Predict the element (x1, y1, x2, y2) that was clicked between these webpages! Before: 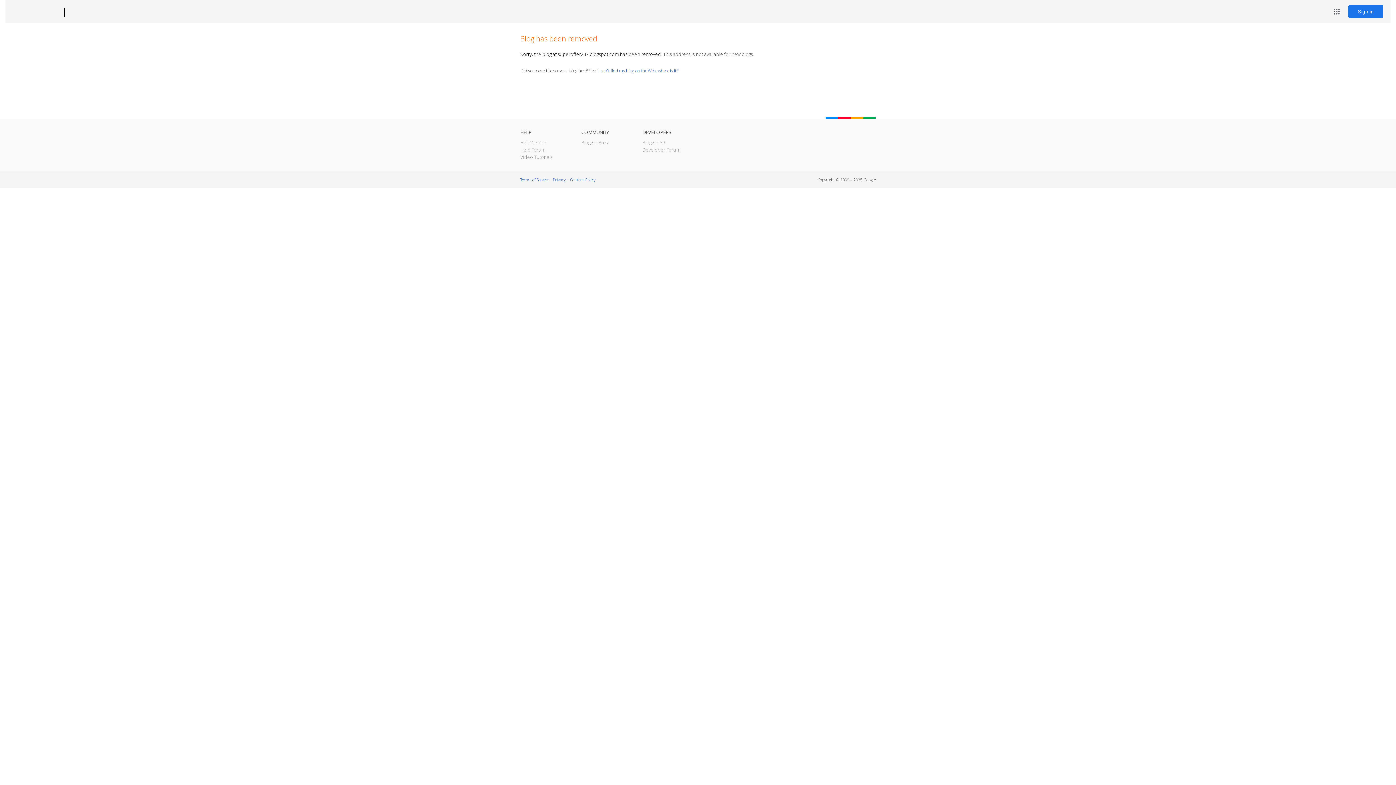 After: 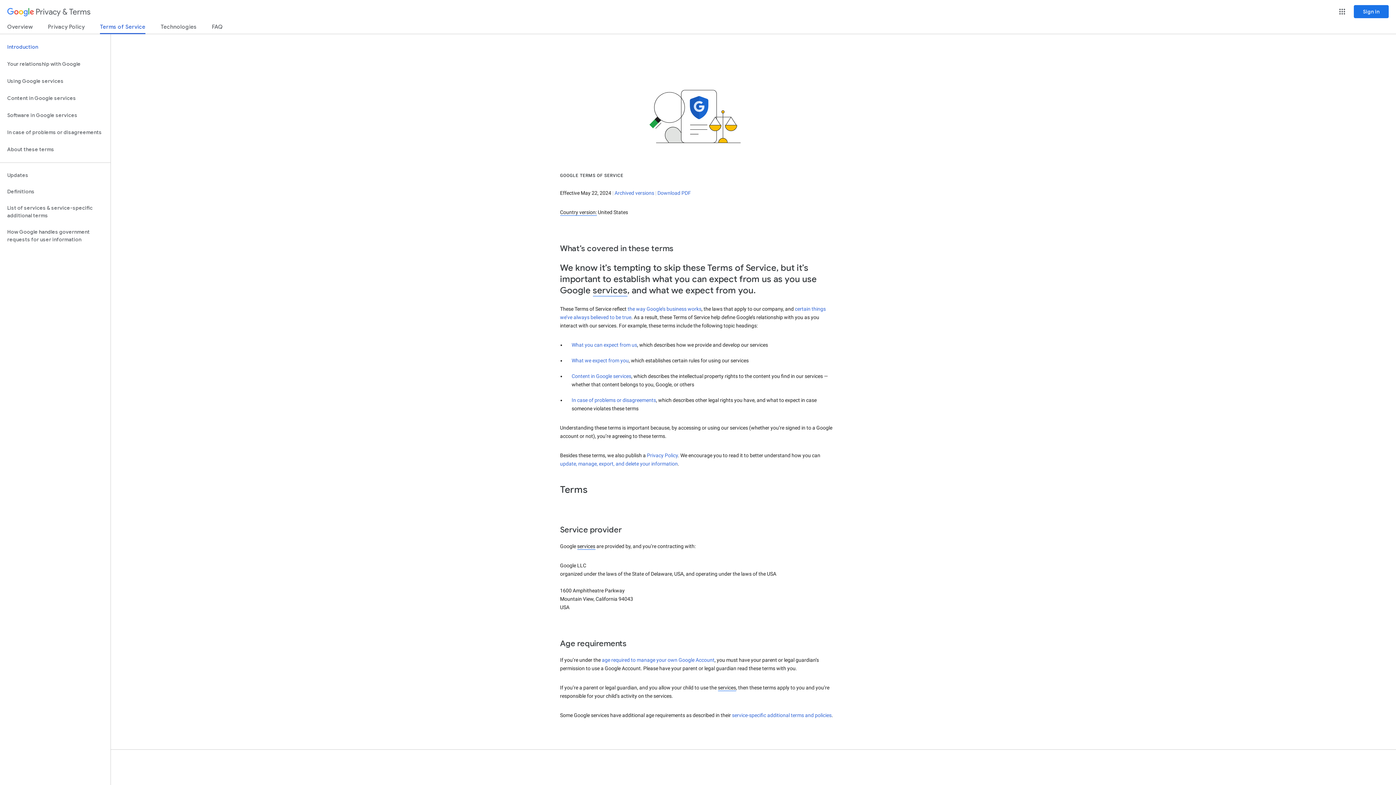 Action: label: Terms of Service bbox: (520, 177, 548, 182)